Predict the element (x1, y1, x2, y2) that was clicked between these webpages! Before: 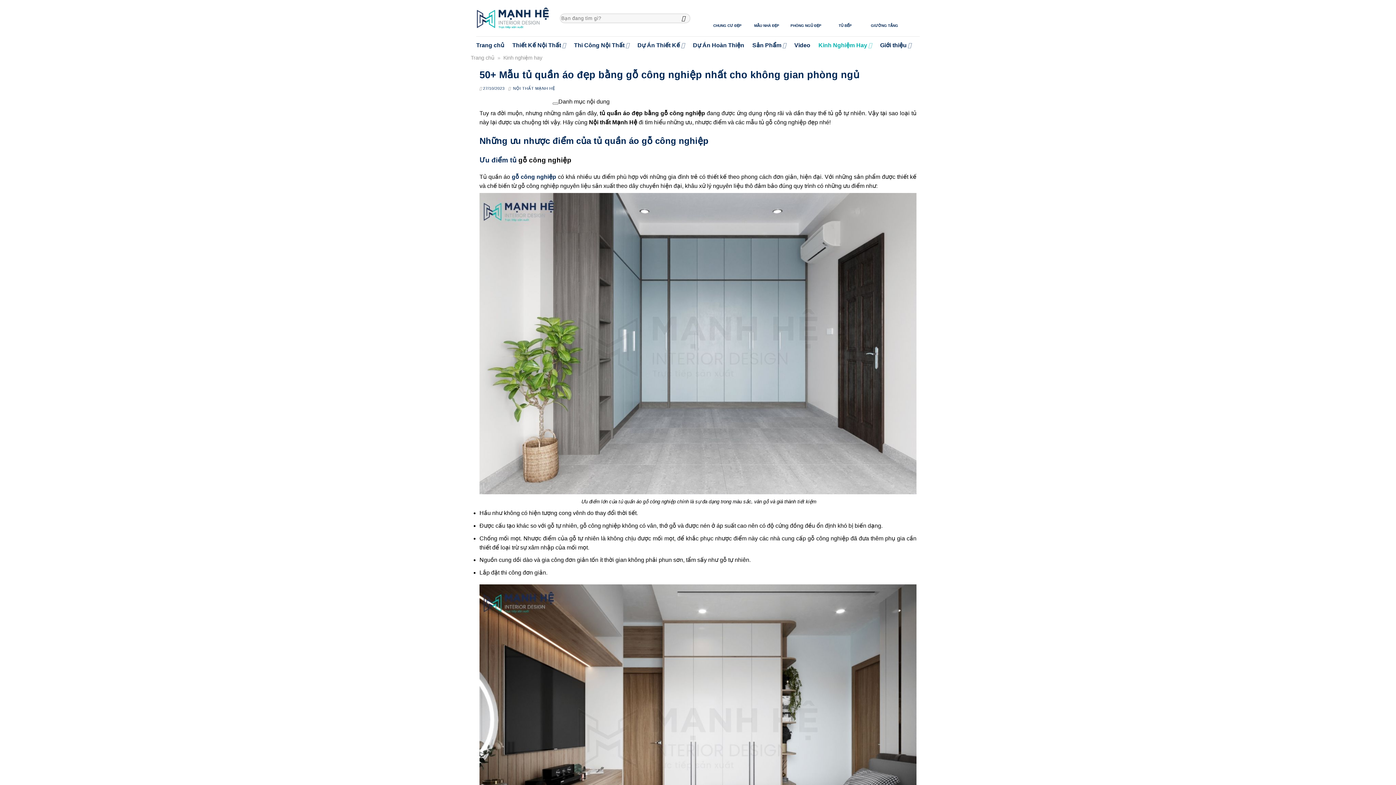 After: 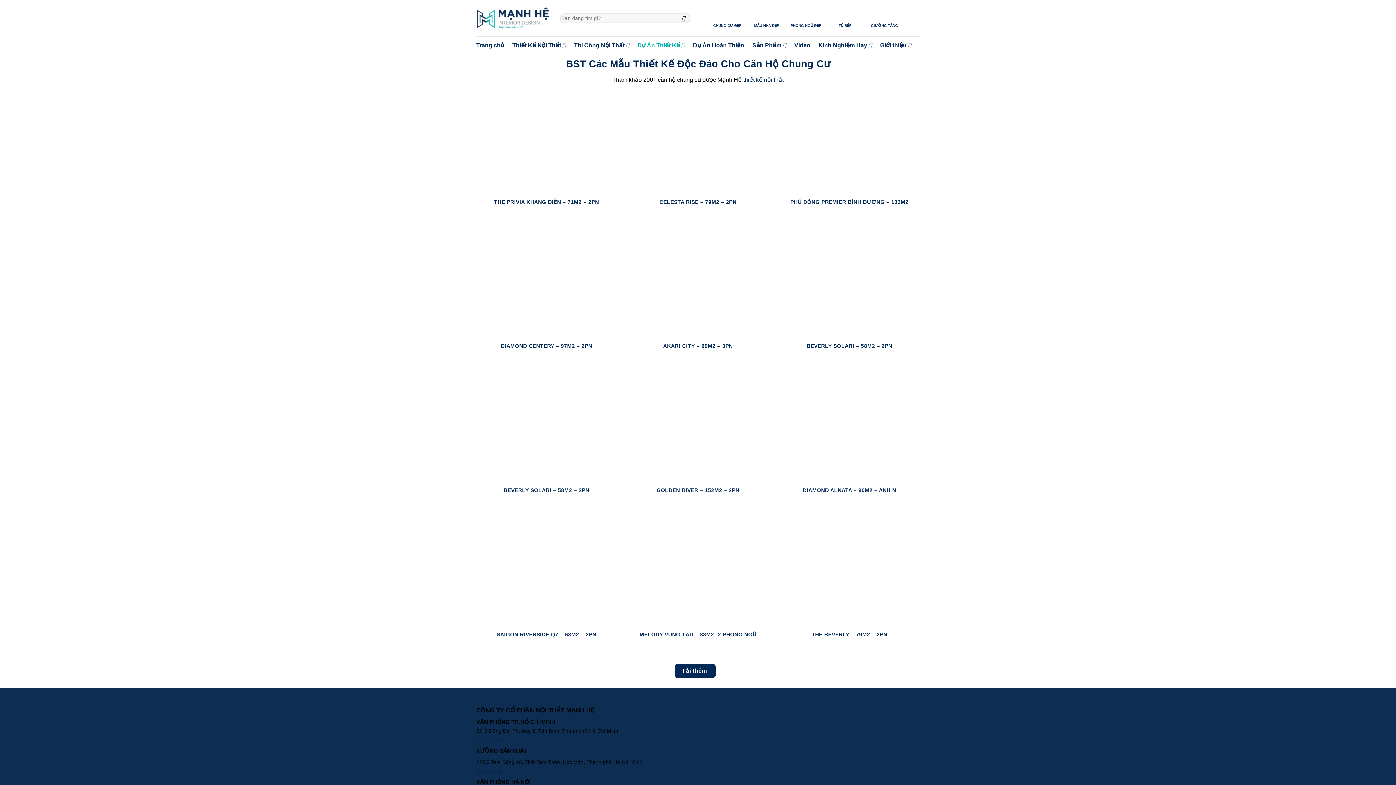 Action: bbox: (709, 3, 745, 29) label: CHUNG CƯ ĐẸP